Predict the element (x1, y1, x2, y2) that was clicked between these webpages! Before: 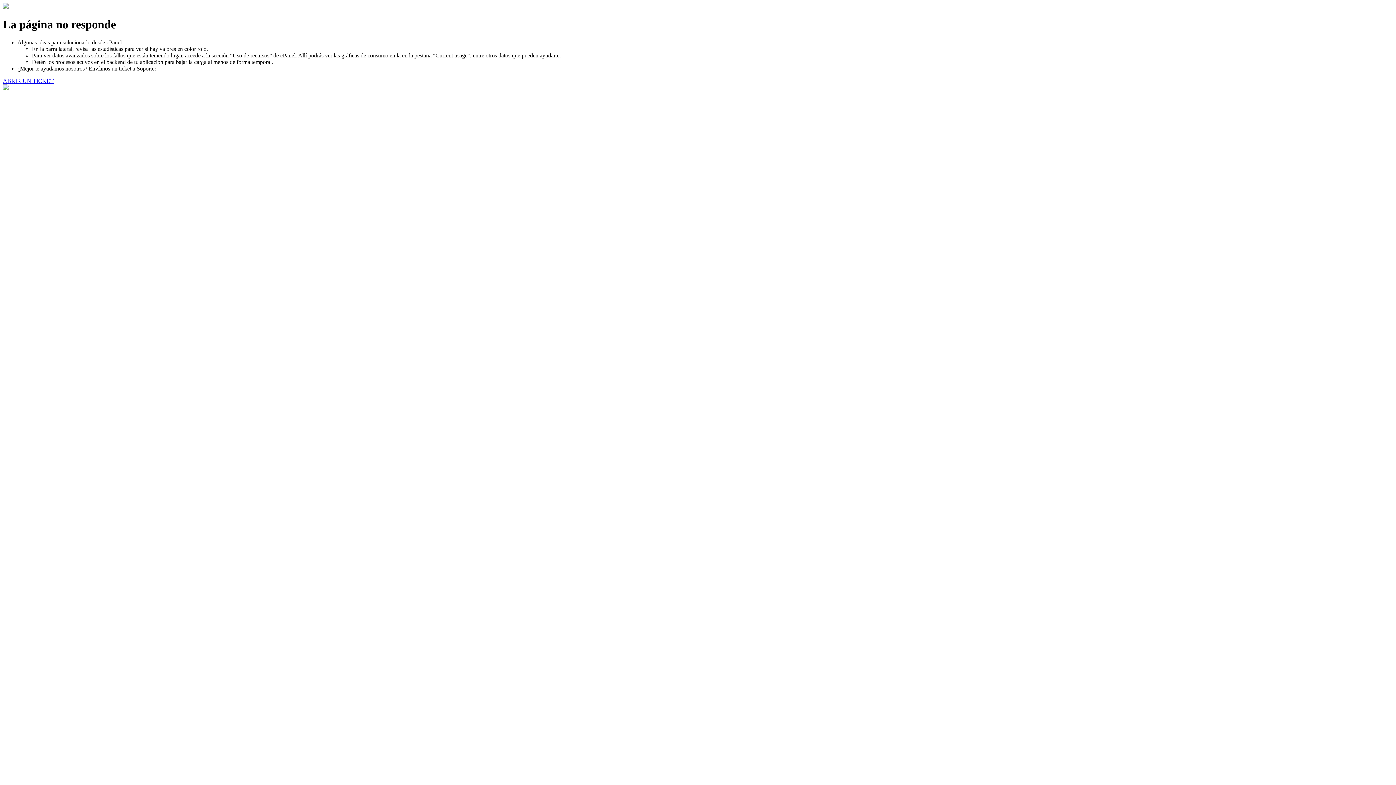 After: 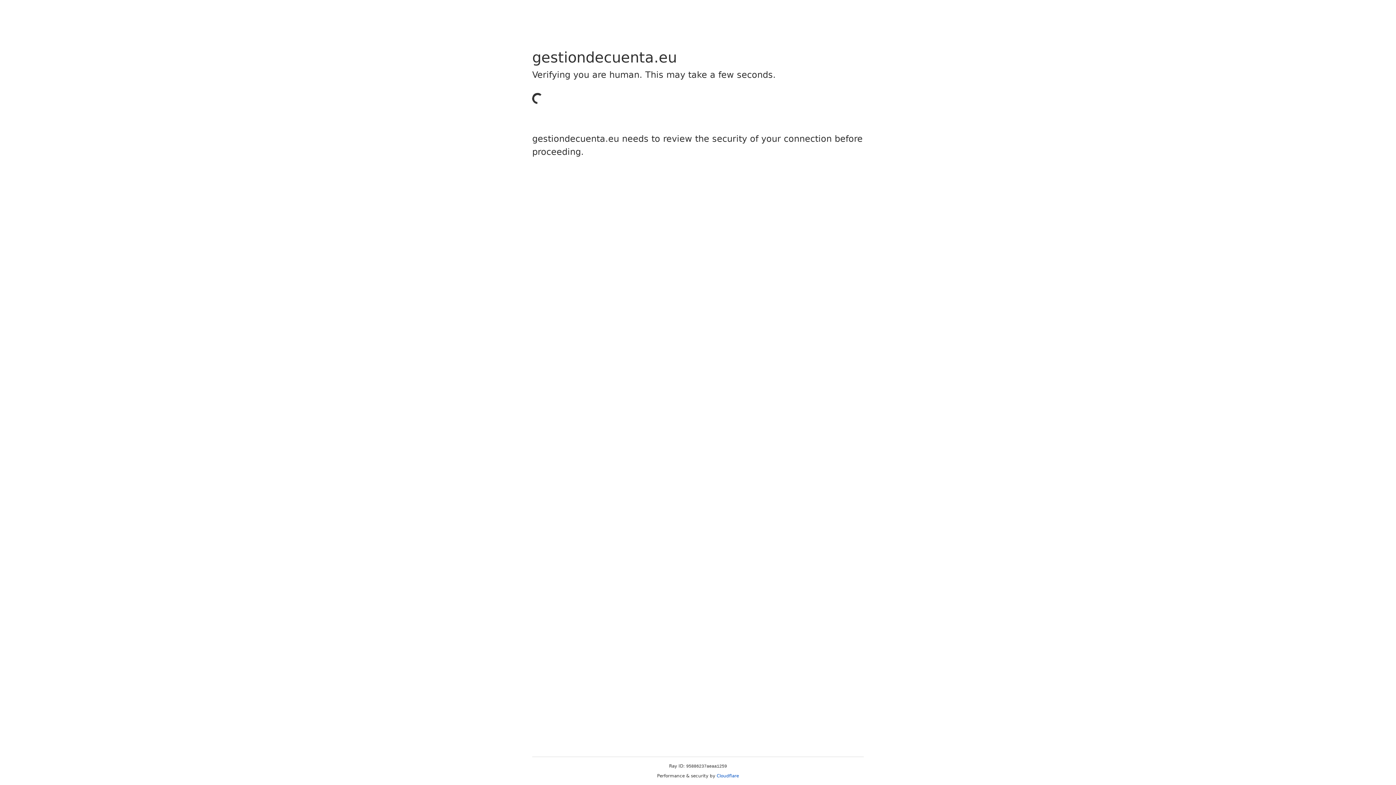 Action: bbox: (2, 77, 53, 83) label: ABRIR UN TICKET